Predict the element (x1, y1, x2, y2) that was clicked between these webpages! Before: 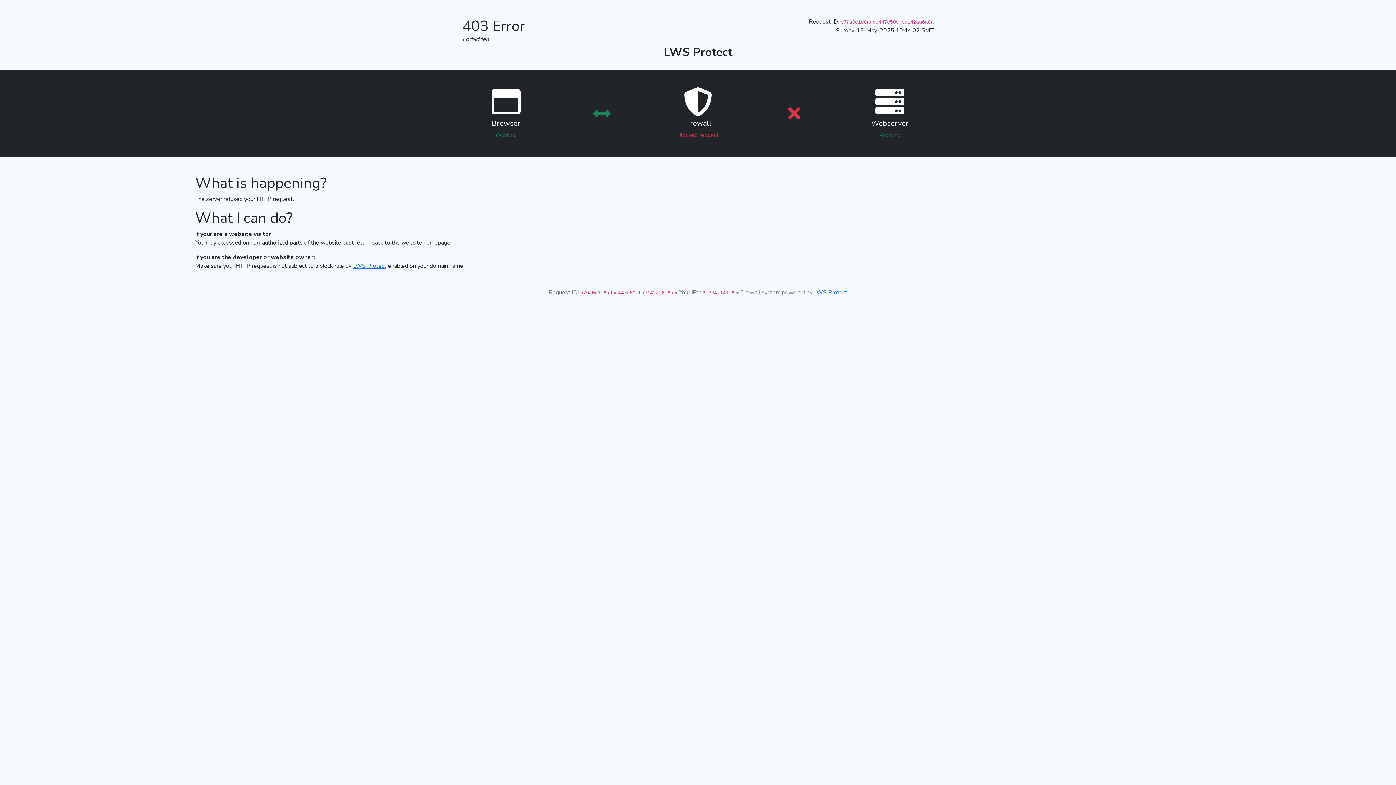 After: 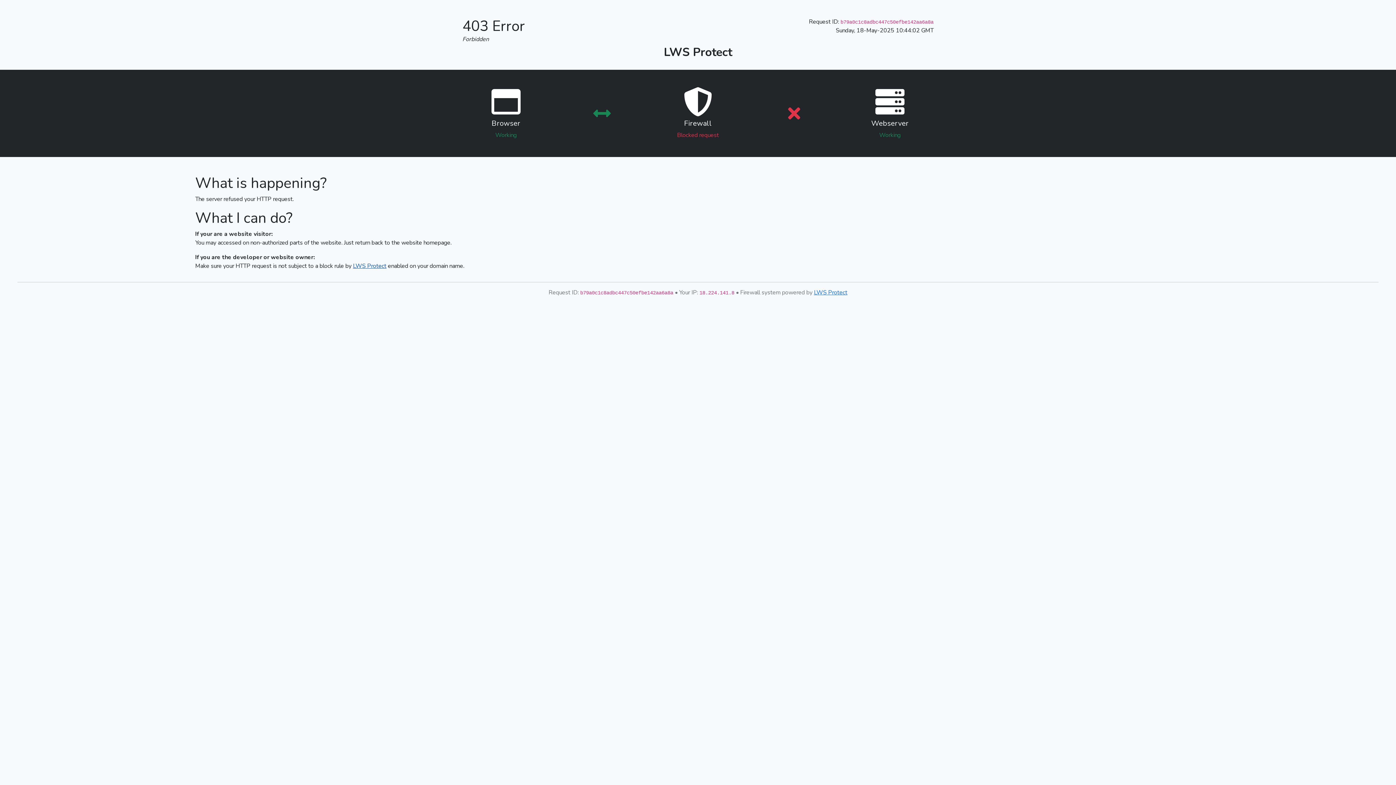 Action: label: LWS Protect bbox: (353, 262, 386, 270)